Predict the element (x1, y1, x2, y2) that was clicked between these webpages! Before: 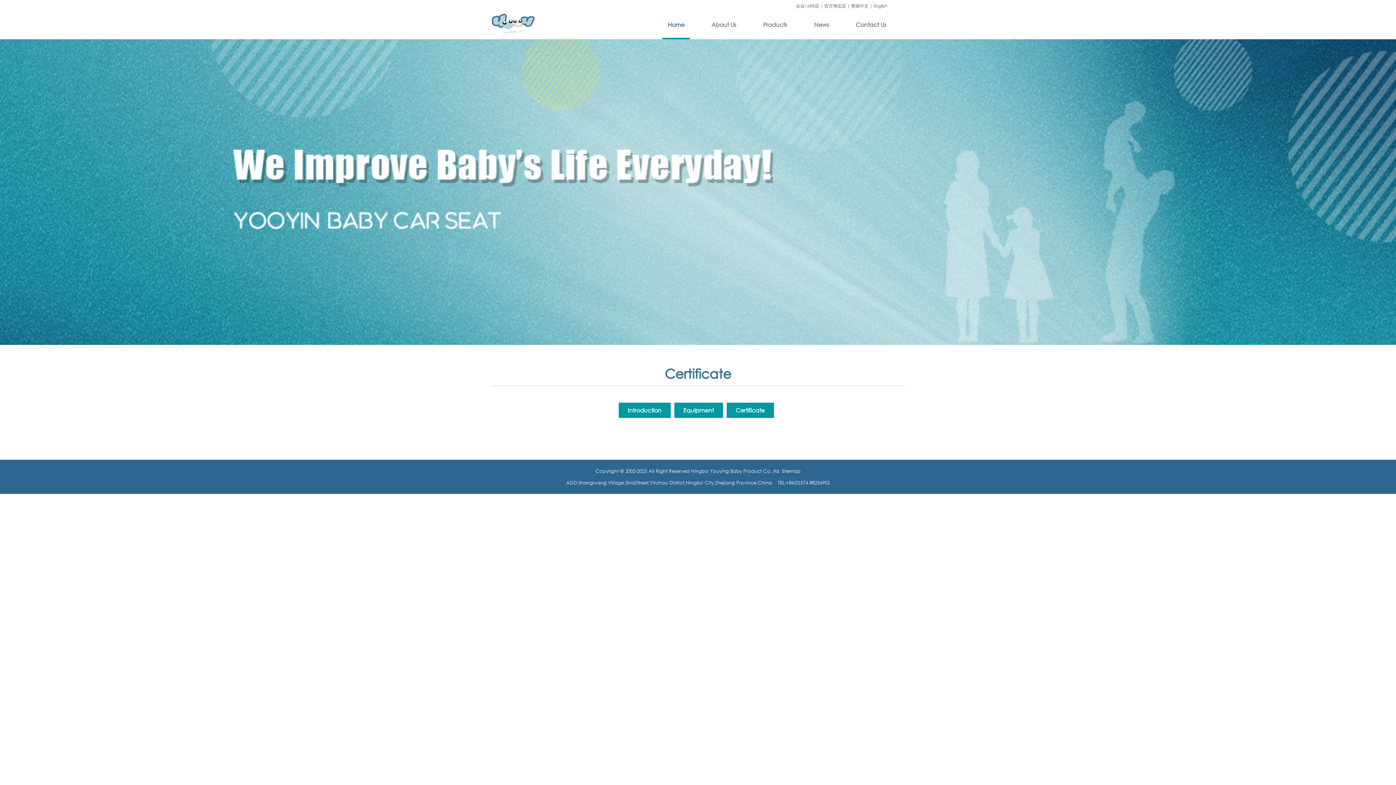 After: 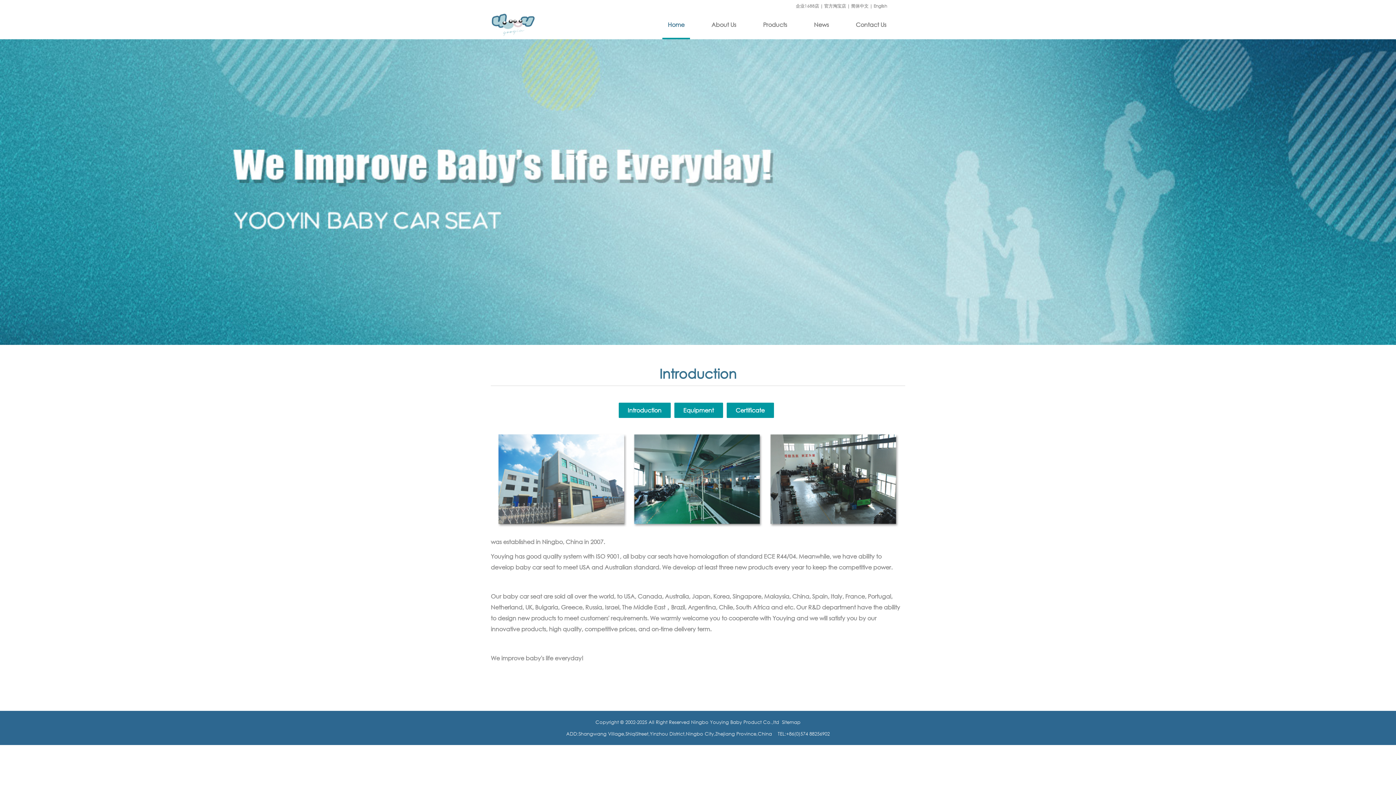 Action: label: About Us bbox: (706, 10, 741, 39)